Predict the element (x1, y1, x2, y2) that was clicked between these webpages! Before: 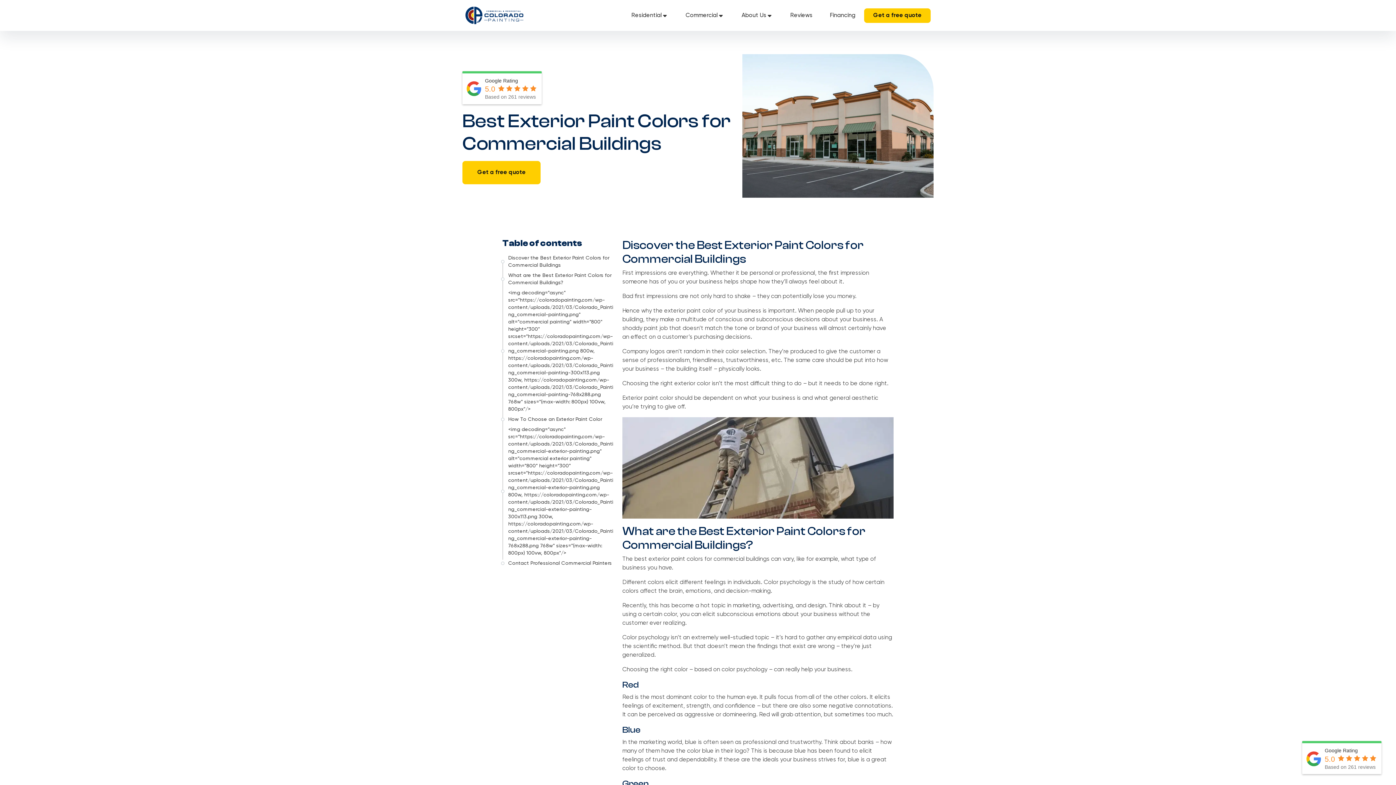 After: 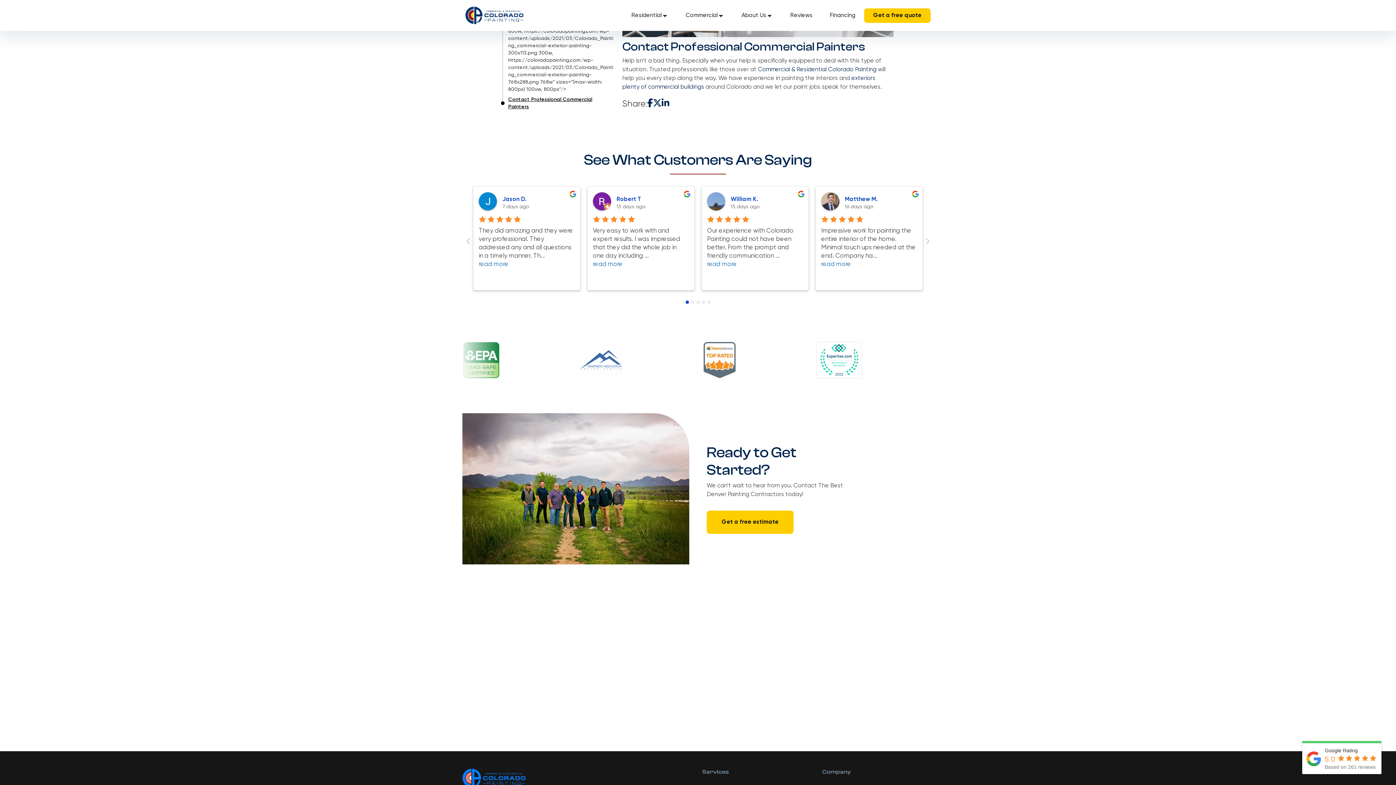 Action: bbox: (508, 559, 613, 567) label: Contact Professional Commercial Painters